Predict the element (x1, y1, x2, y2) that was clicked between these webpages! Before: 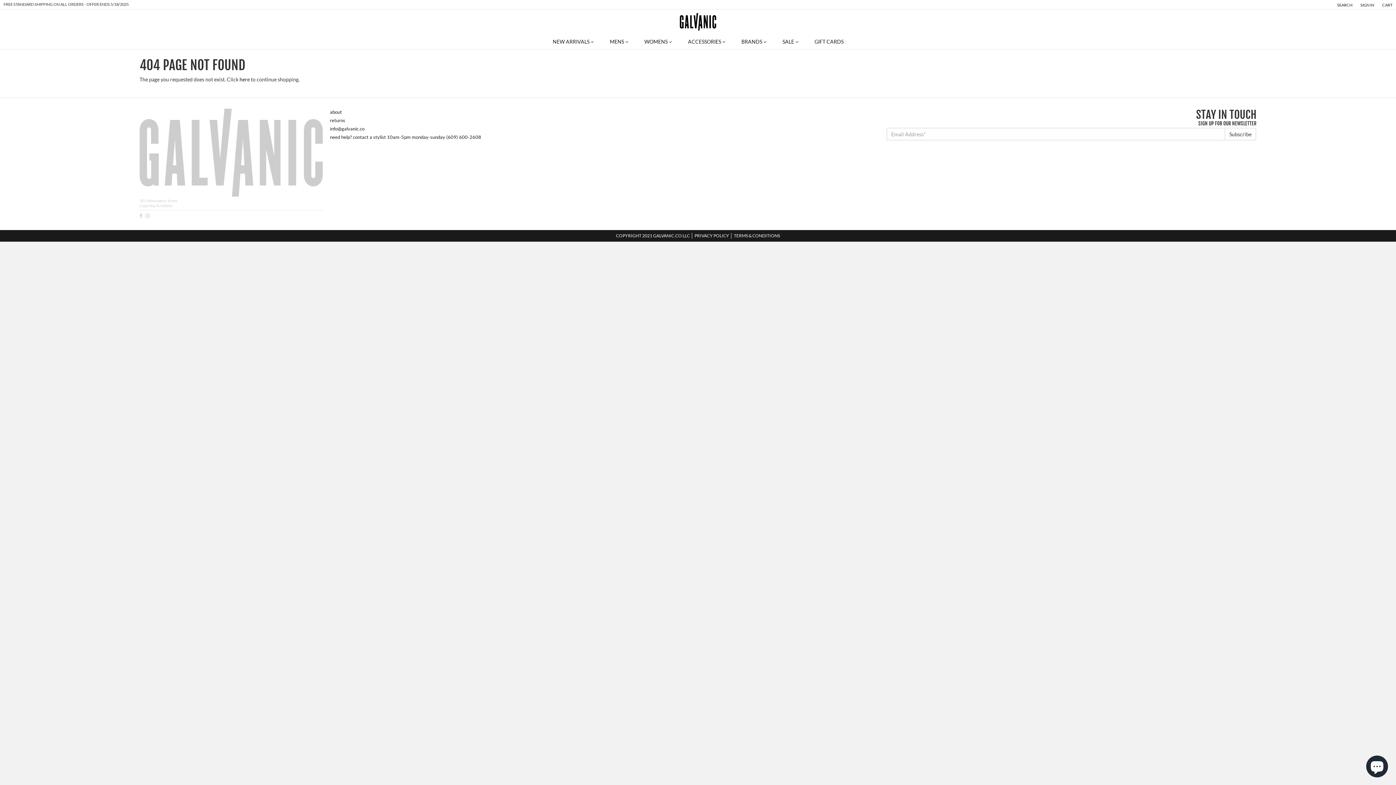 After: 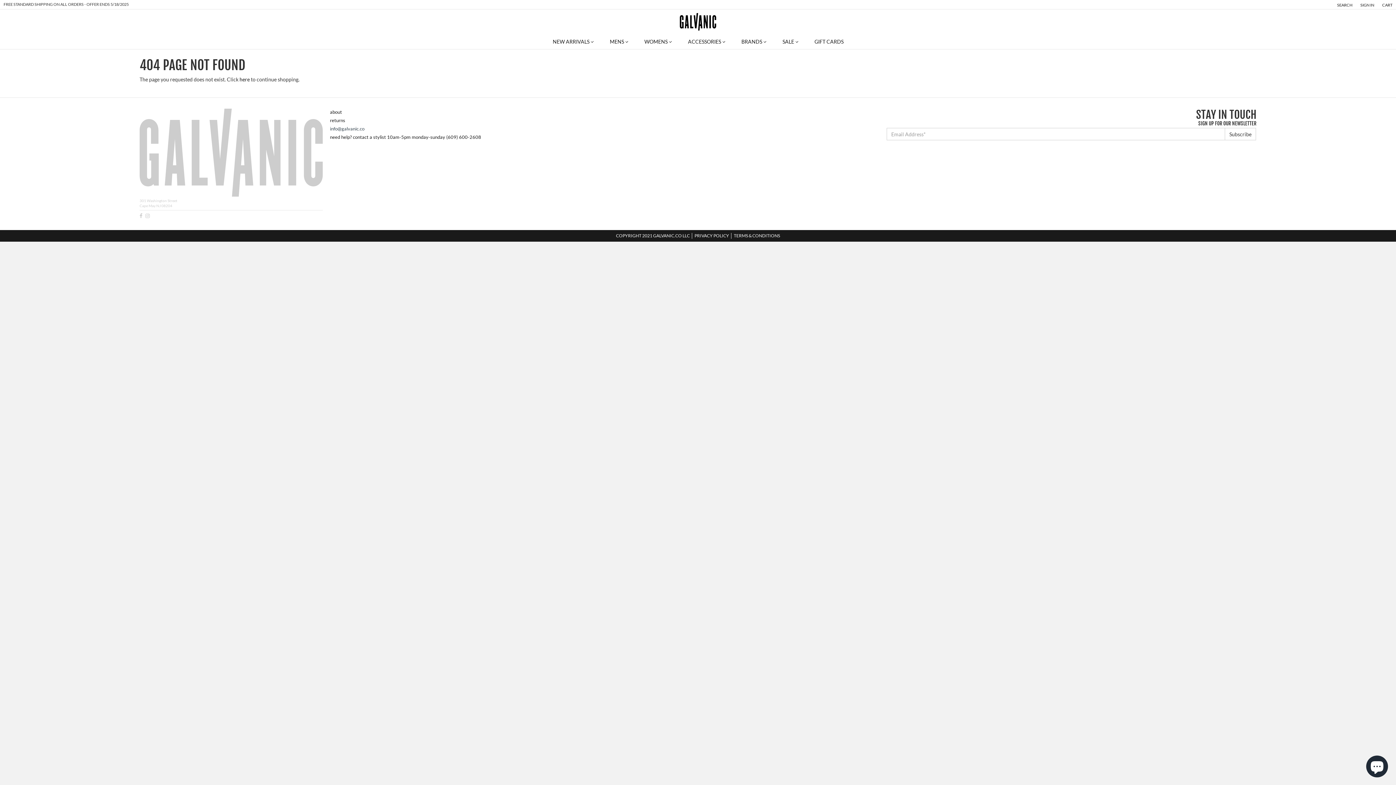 Action: label: info@galvanic.co bbox: (330, 125, 364, 131)